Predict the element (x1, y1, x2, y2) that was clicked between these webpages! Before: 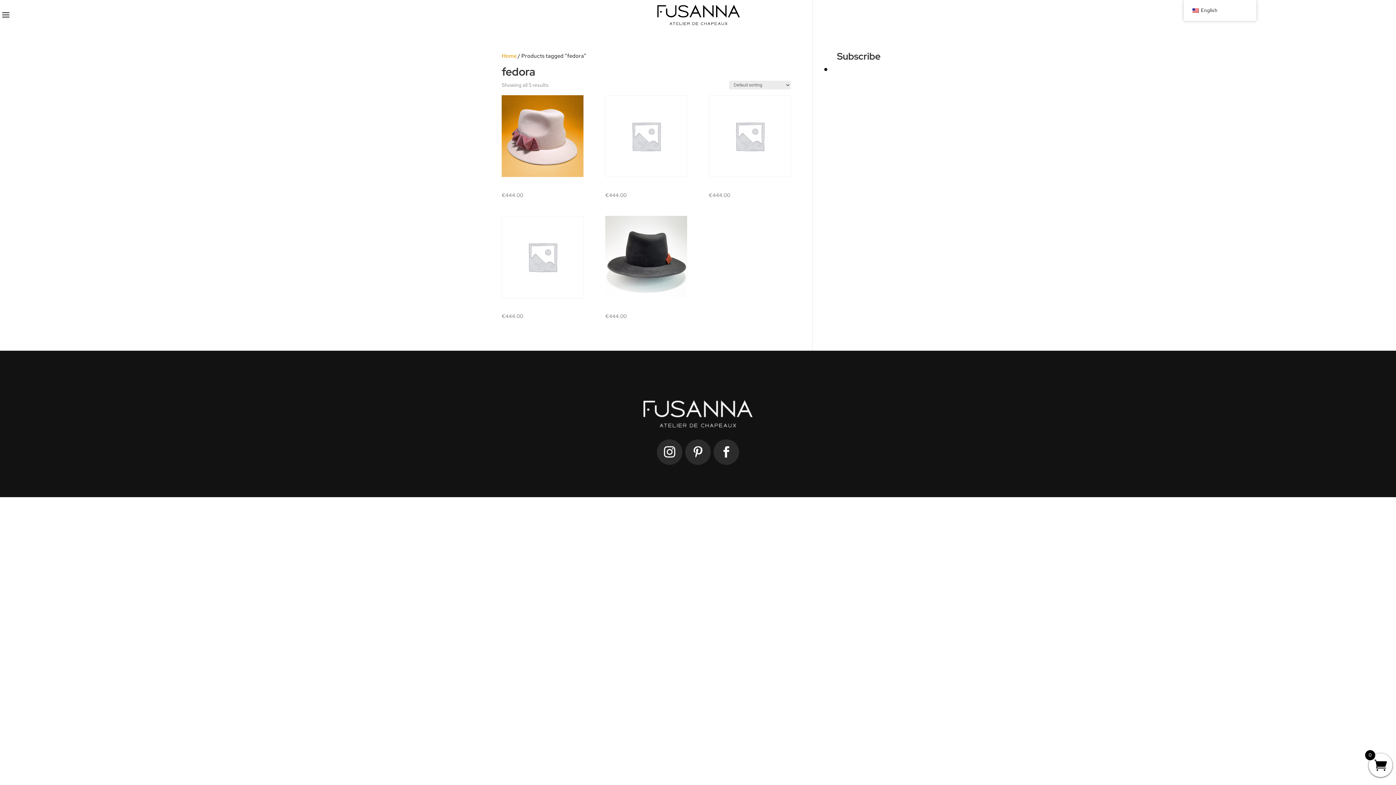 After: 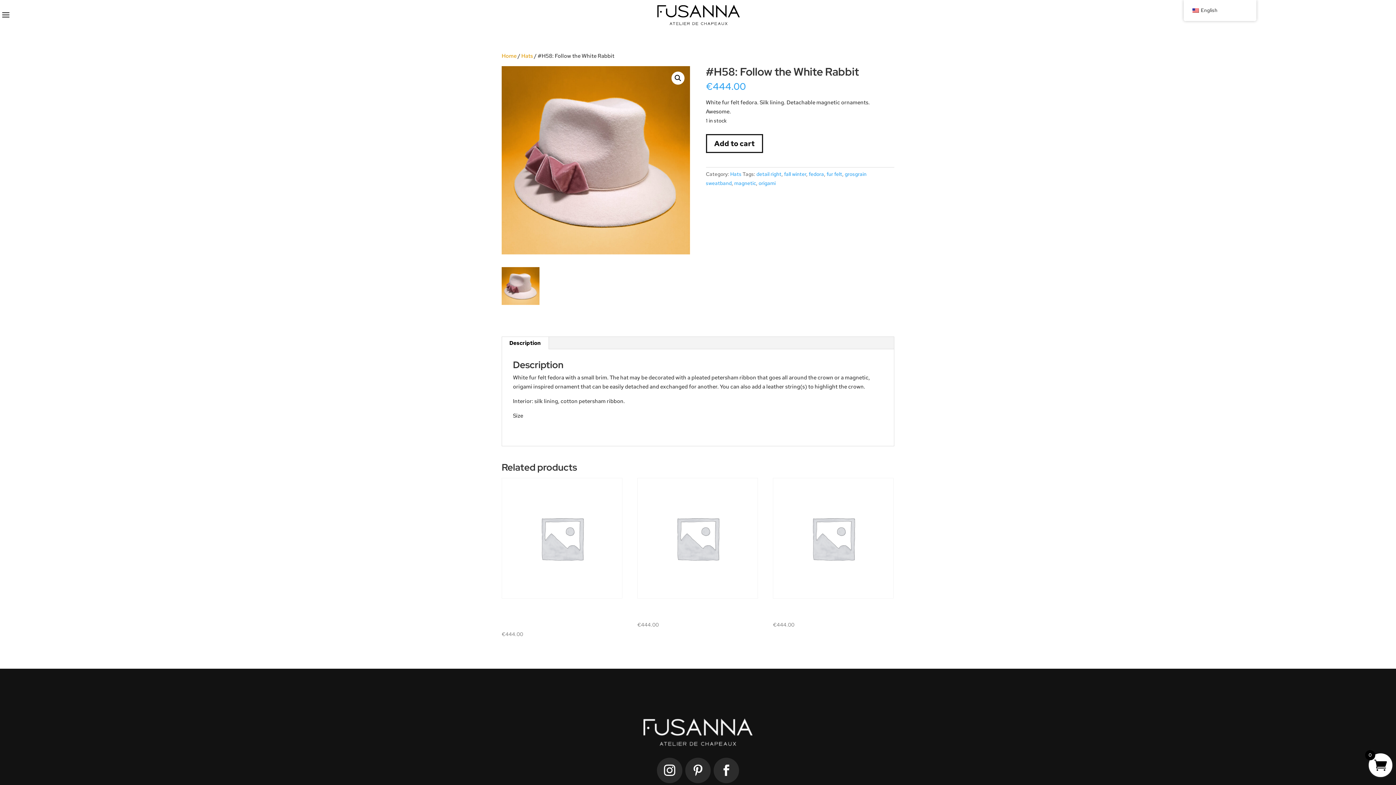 Action: label: #H58: Follow the White Rabbit
€444.00 bbox: (501, 180, 583, 199)